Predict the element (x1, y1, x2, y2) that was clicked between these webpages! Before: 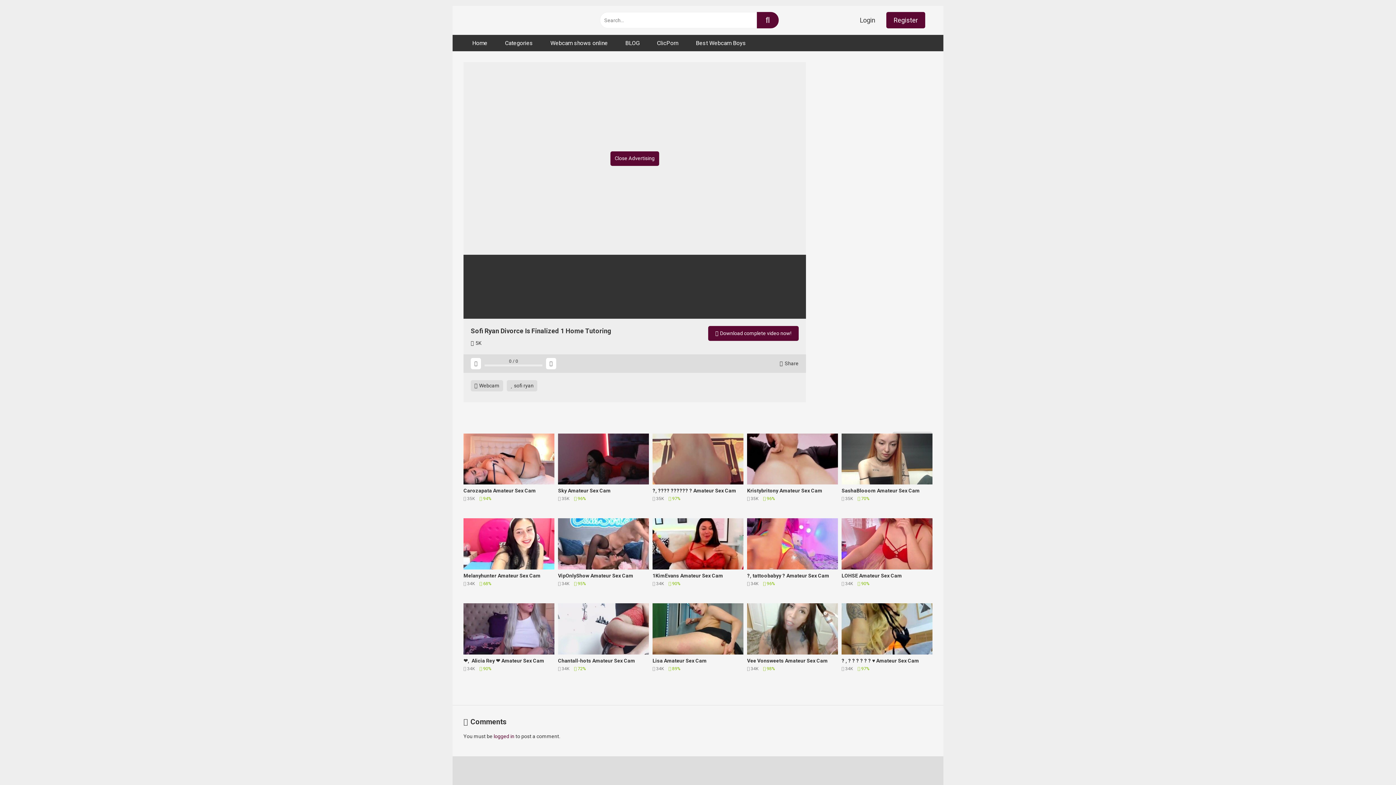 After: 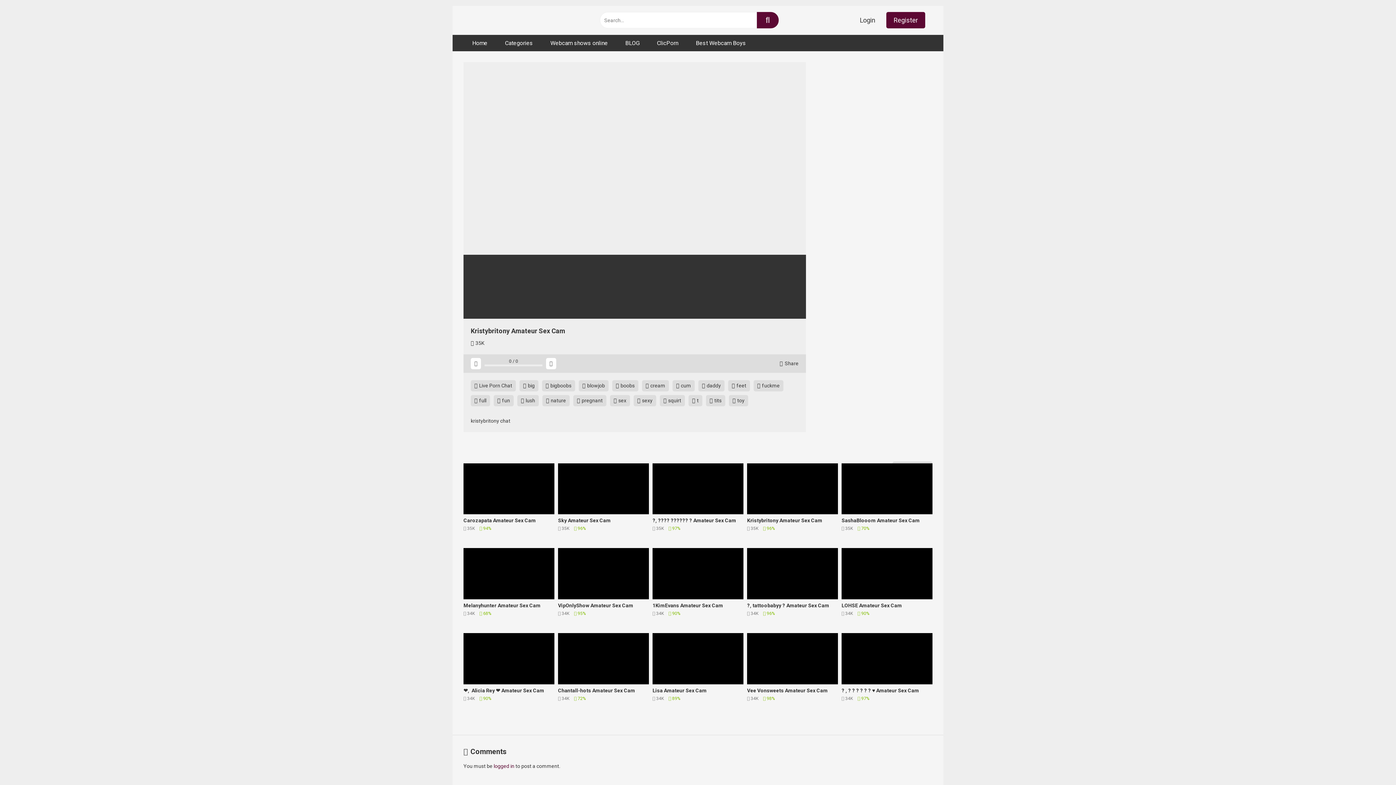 Action: label: Kristybritony Amateur Sex Cam
 35K  96% bbox: (747, 433, 838, 510)